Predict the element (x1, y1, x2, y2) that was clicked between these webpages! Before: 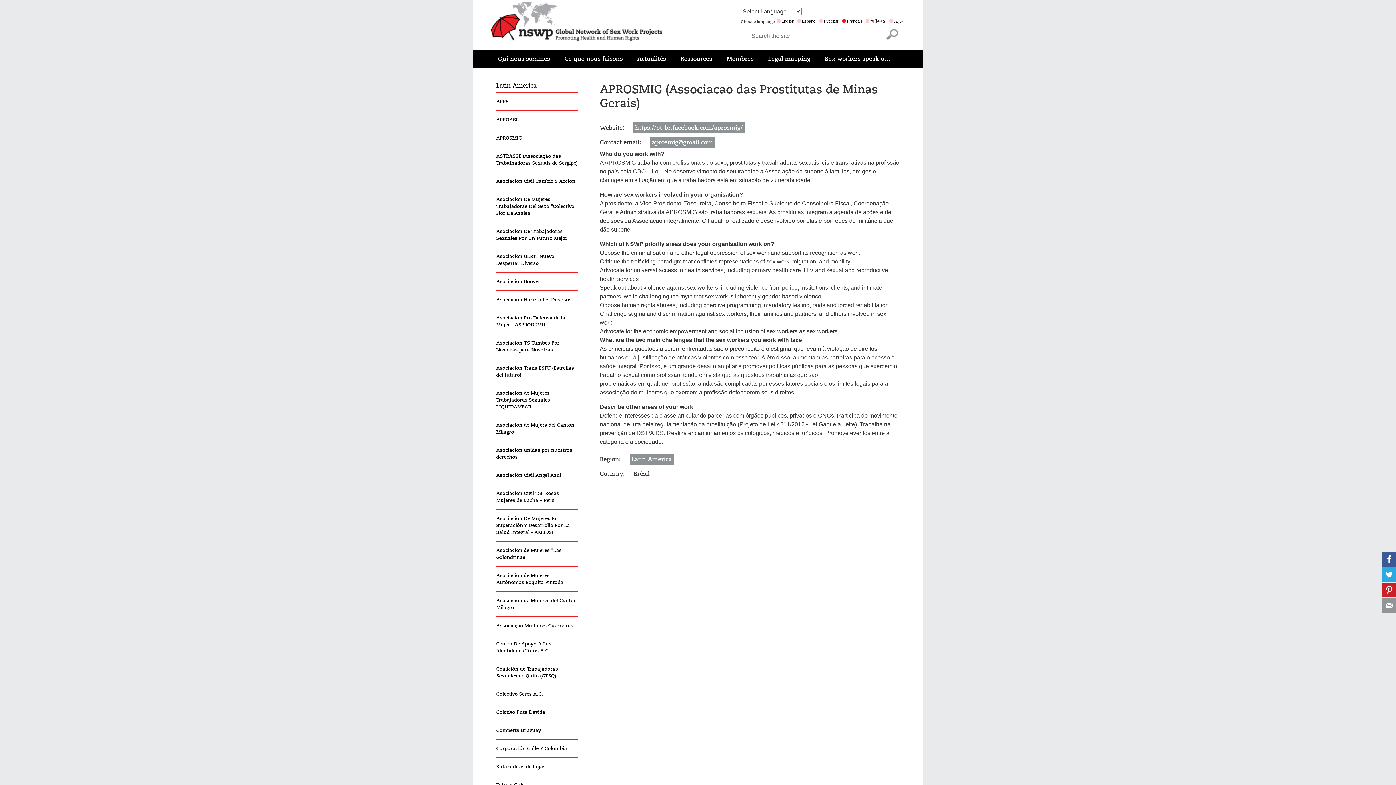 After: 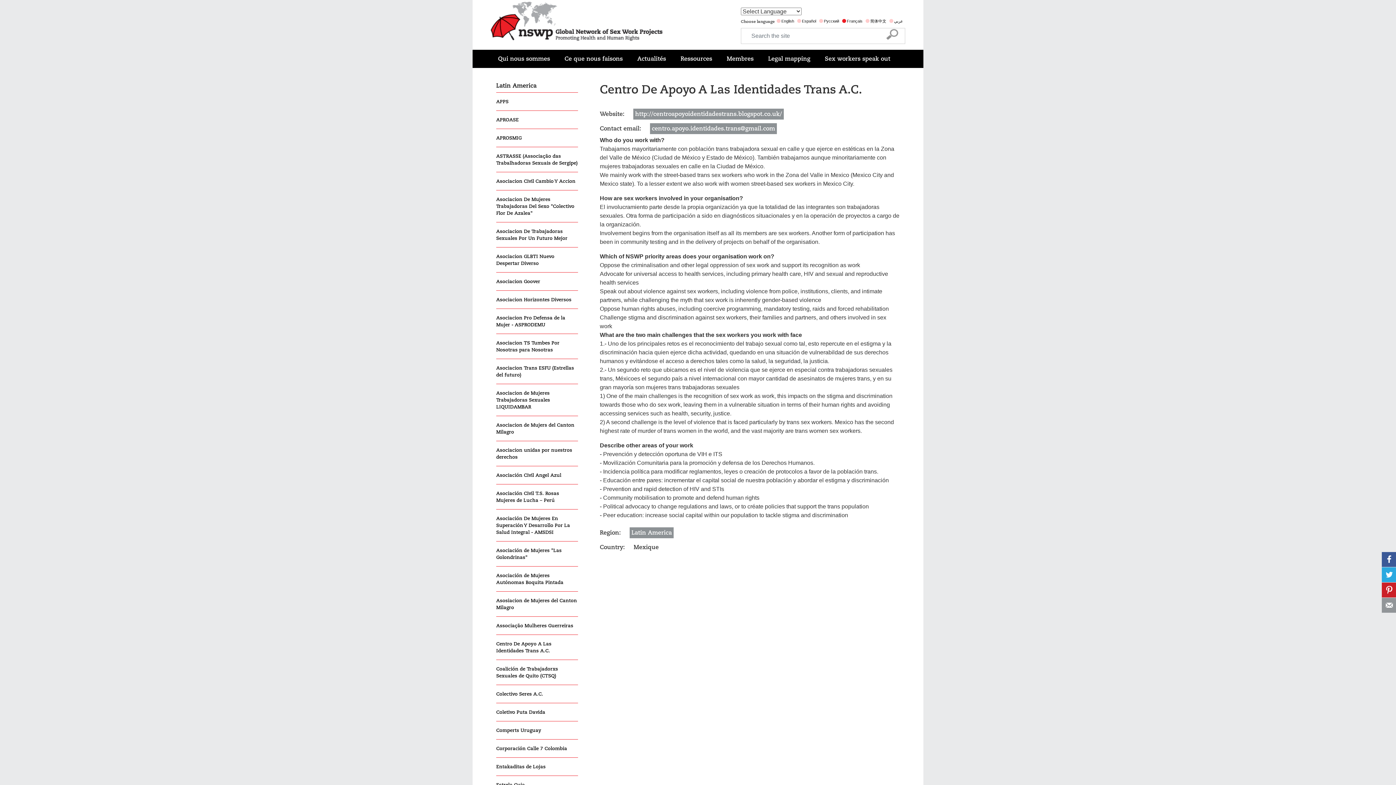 Action: label: Centro De Apoyo A Las Identidades Trans A.C. bbox: (496, 614, 578, 639)